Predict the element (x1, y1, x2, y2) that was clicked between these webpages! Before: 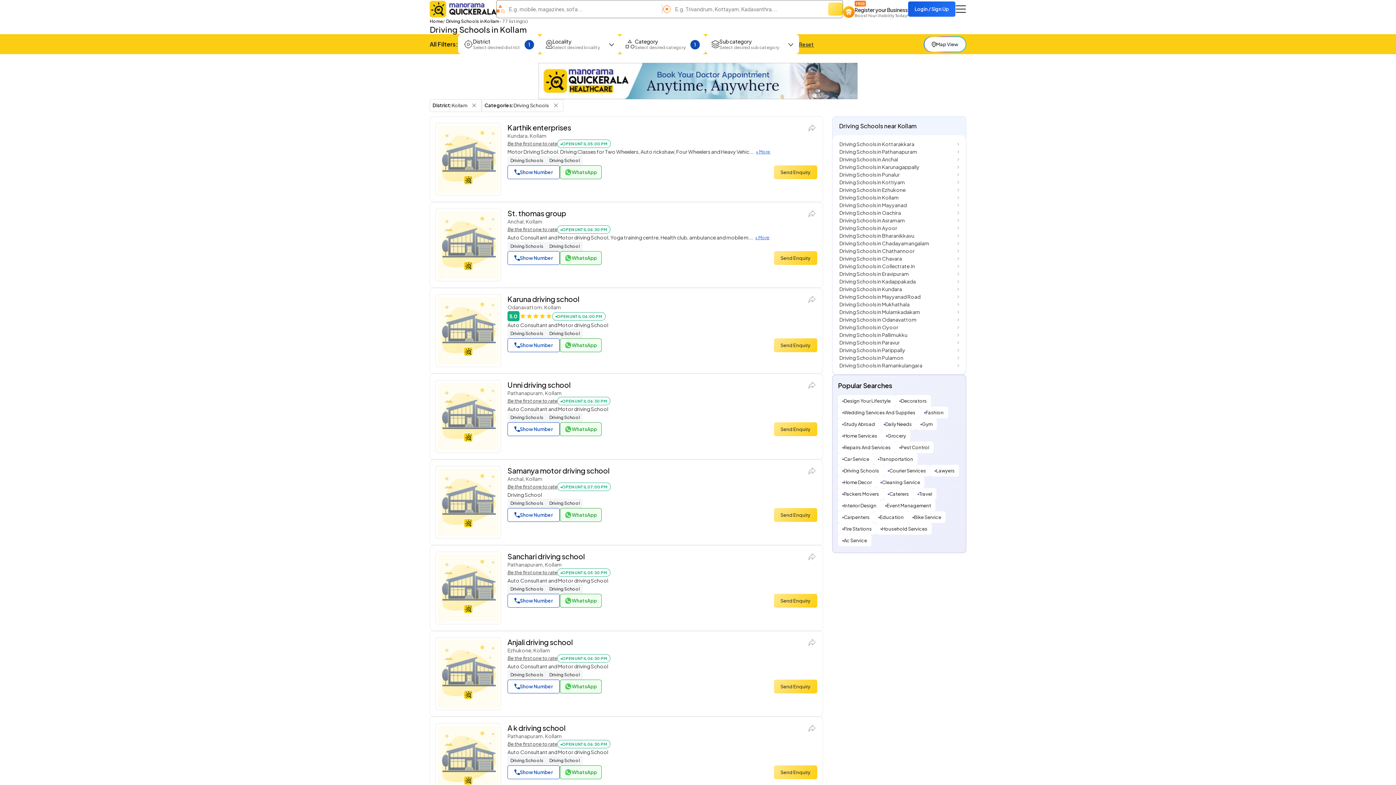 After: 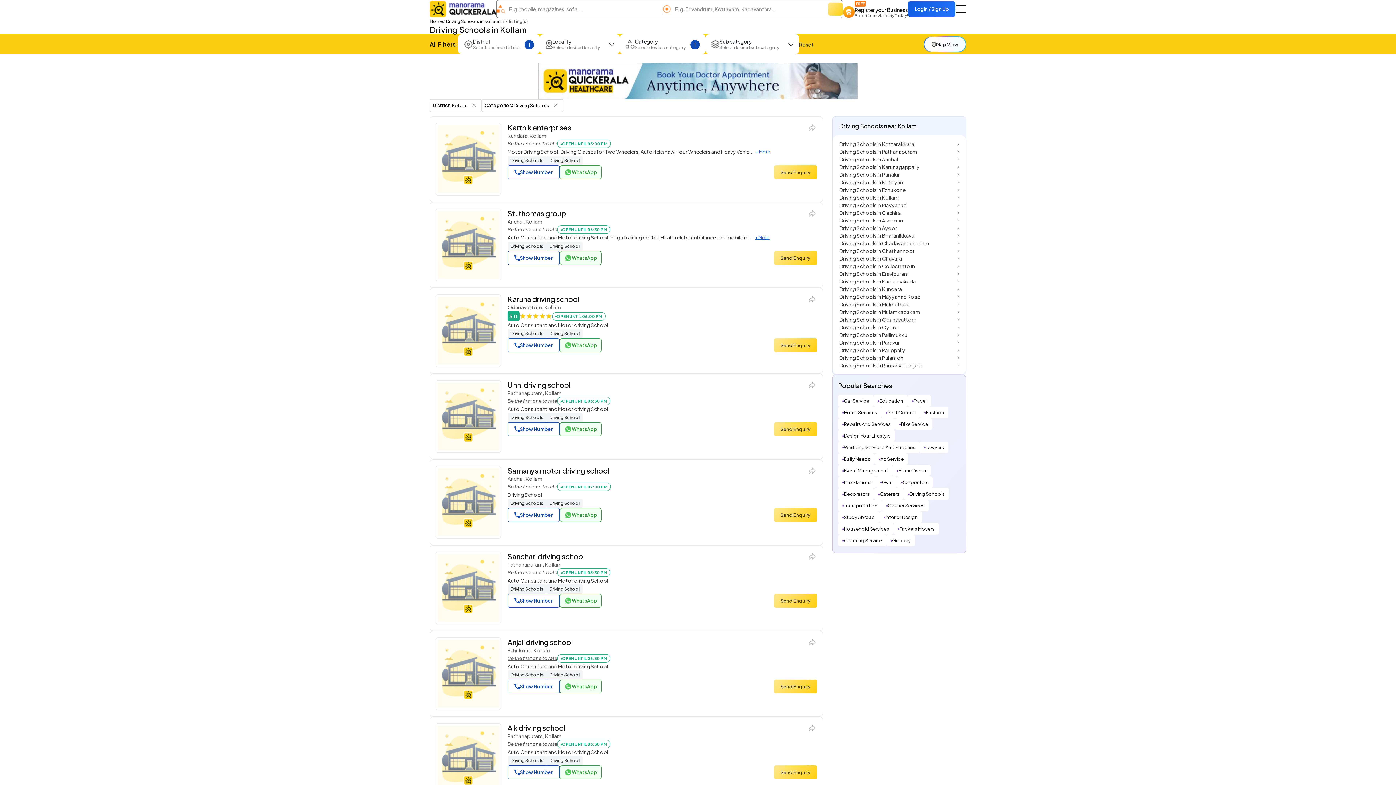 Action: label: Driving Schools bbox: (507, 756, 546, 765)